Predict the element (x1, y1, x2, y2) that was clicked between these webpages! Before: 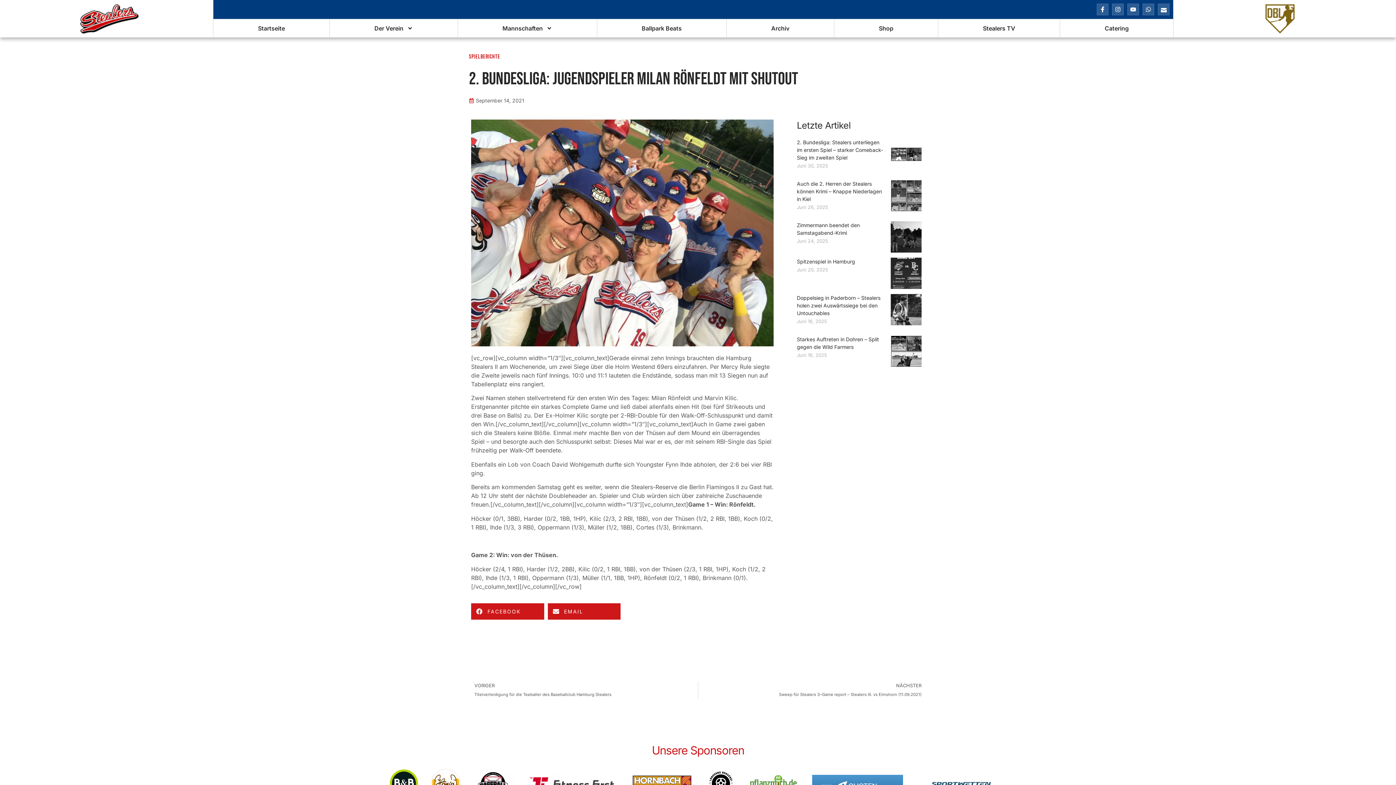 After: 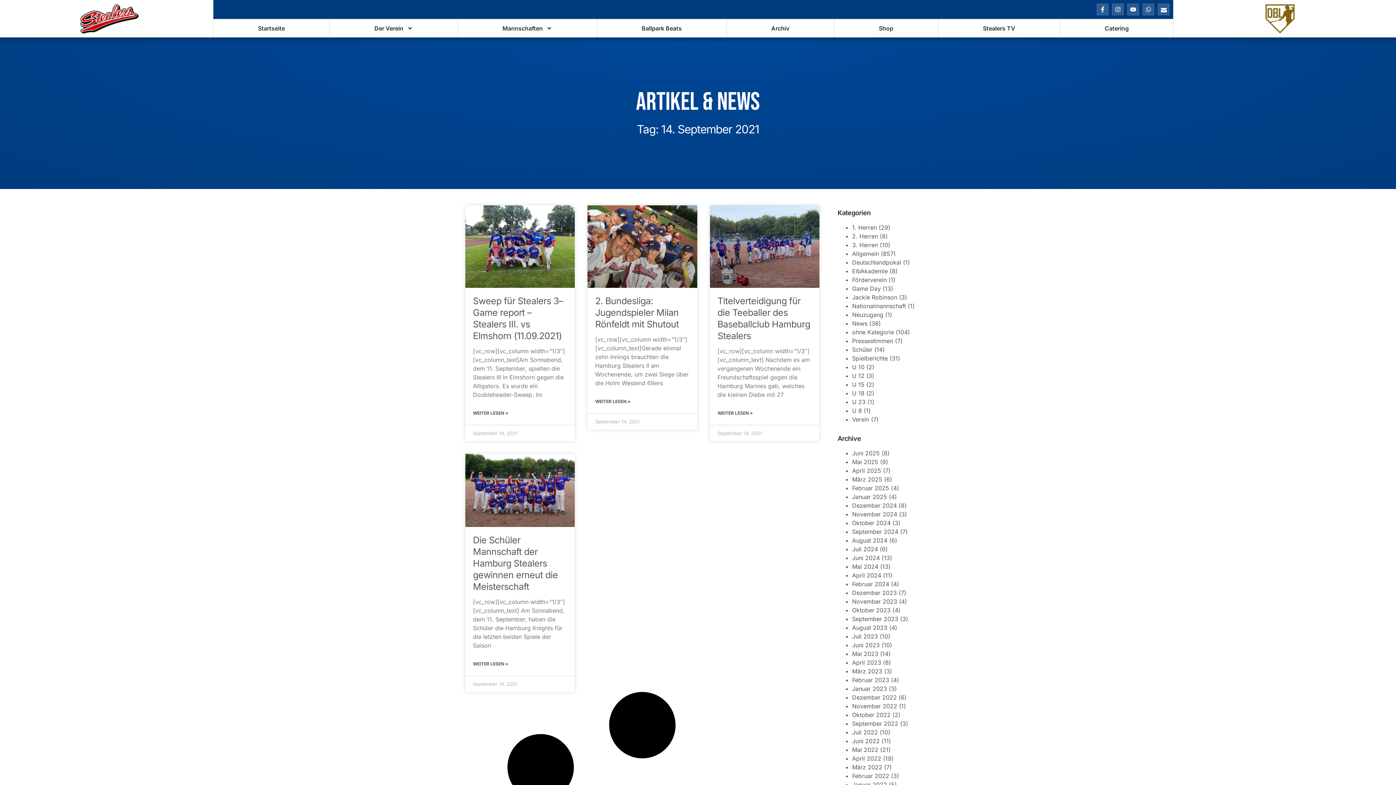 Action: label: September 14, 2021 bbox: (469, 96, 524, 104)